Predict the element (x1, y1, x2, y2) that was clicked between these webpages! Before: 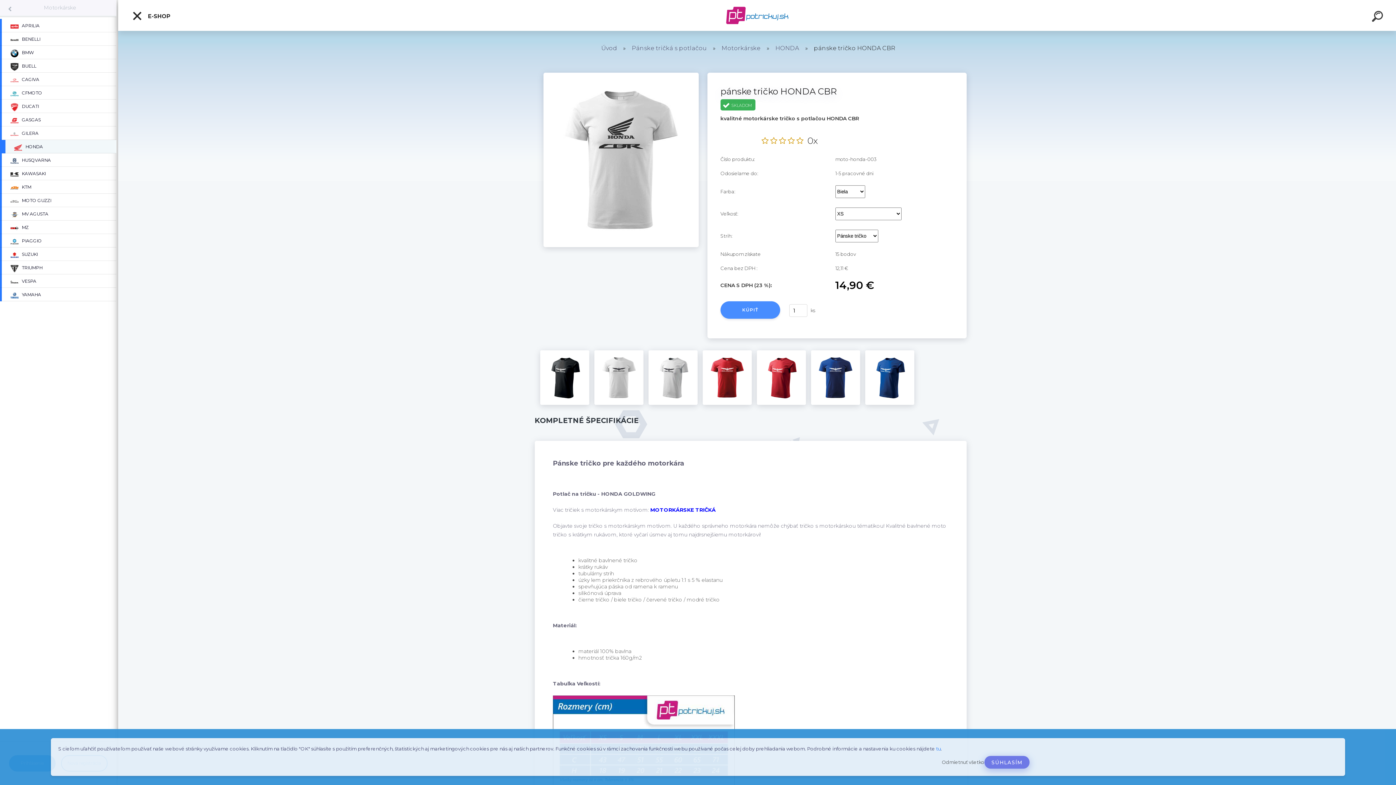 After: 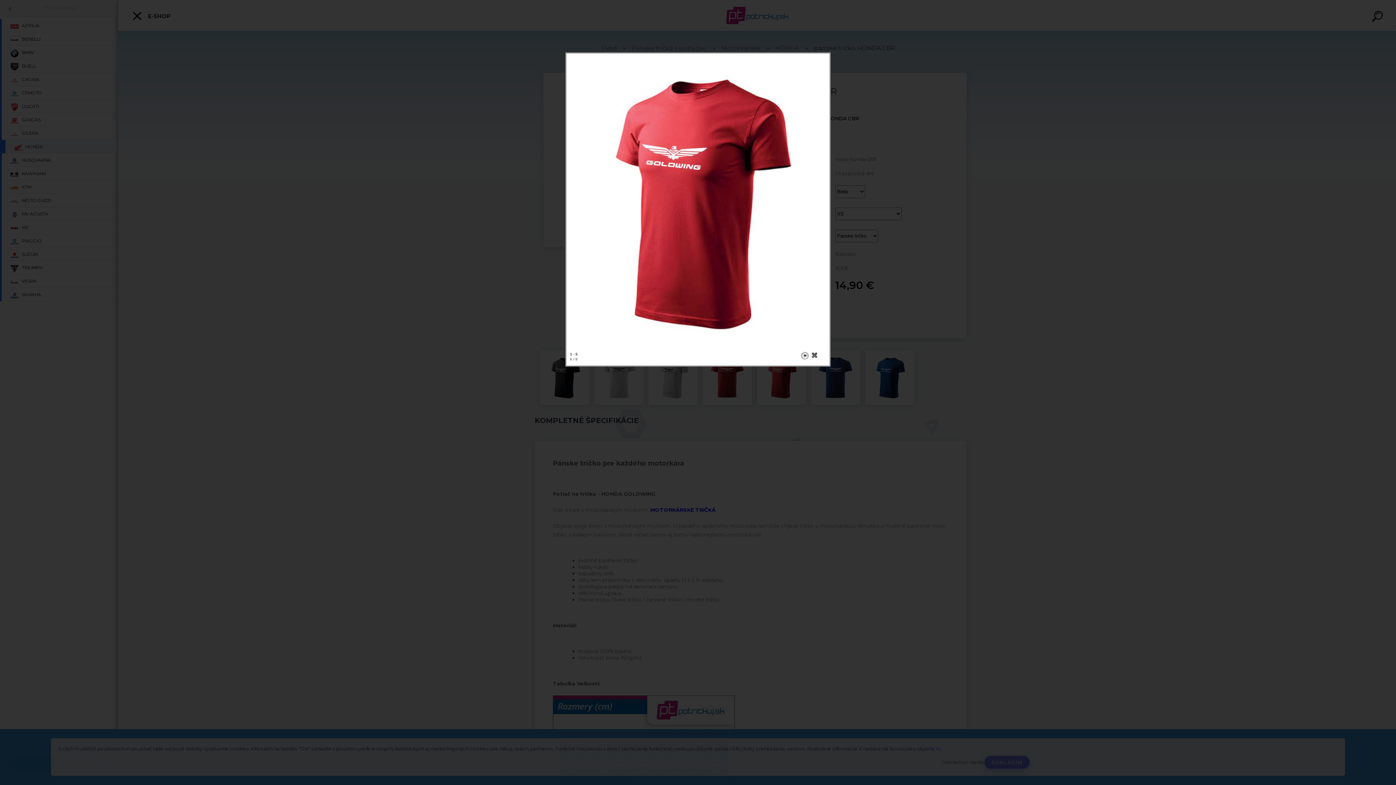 Action: bbox: (757, 350, 806, 405)